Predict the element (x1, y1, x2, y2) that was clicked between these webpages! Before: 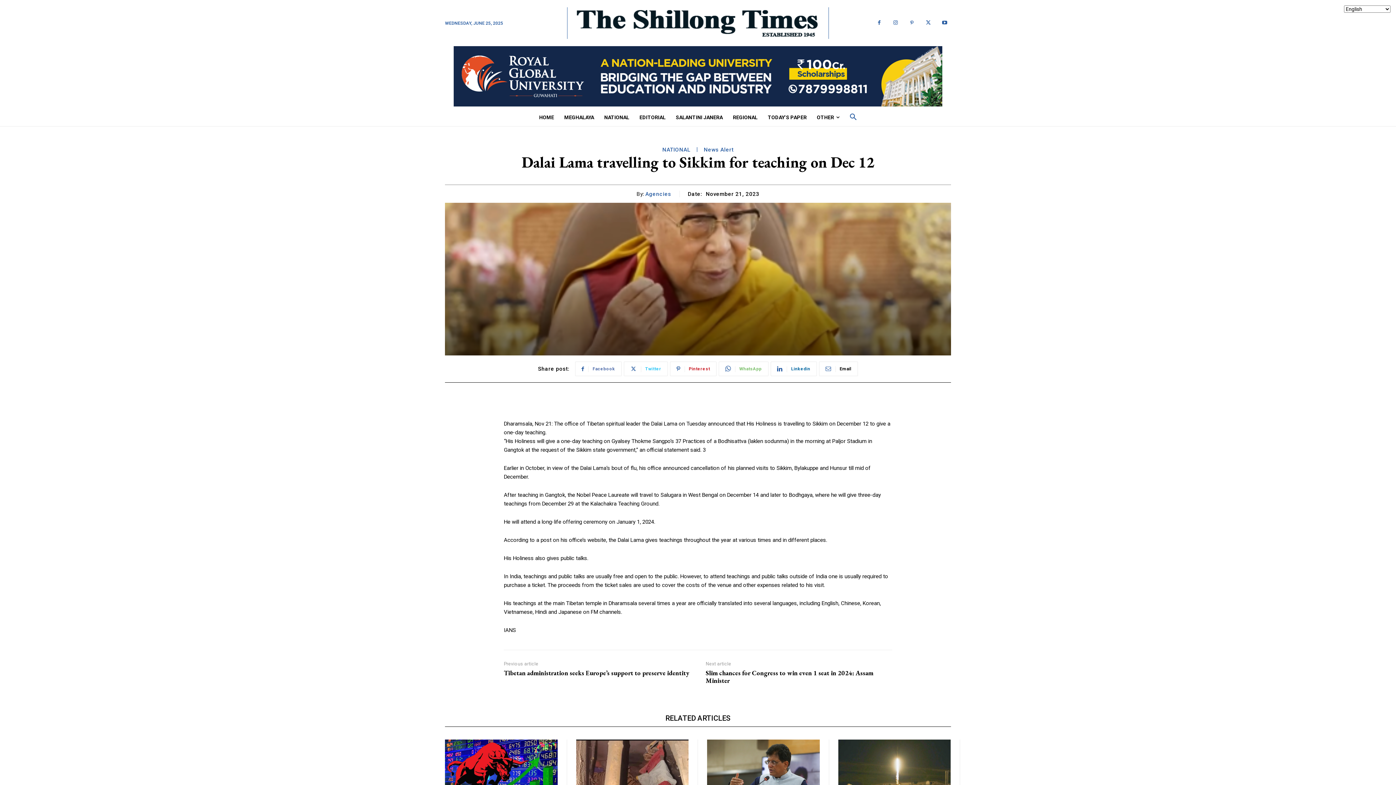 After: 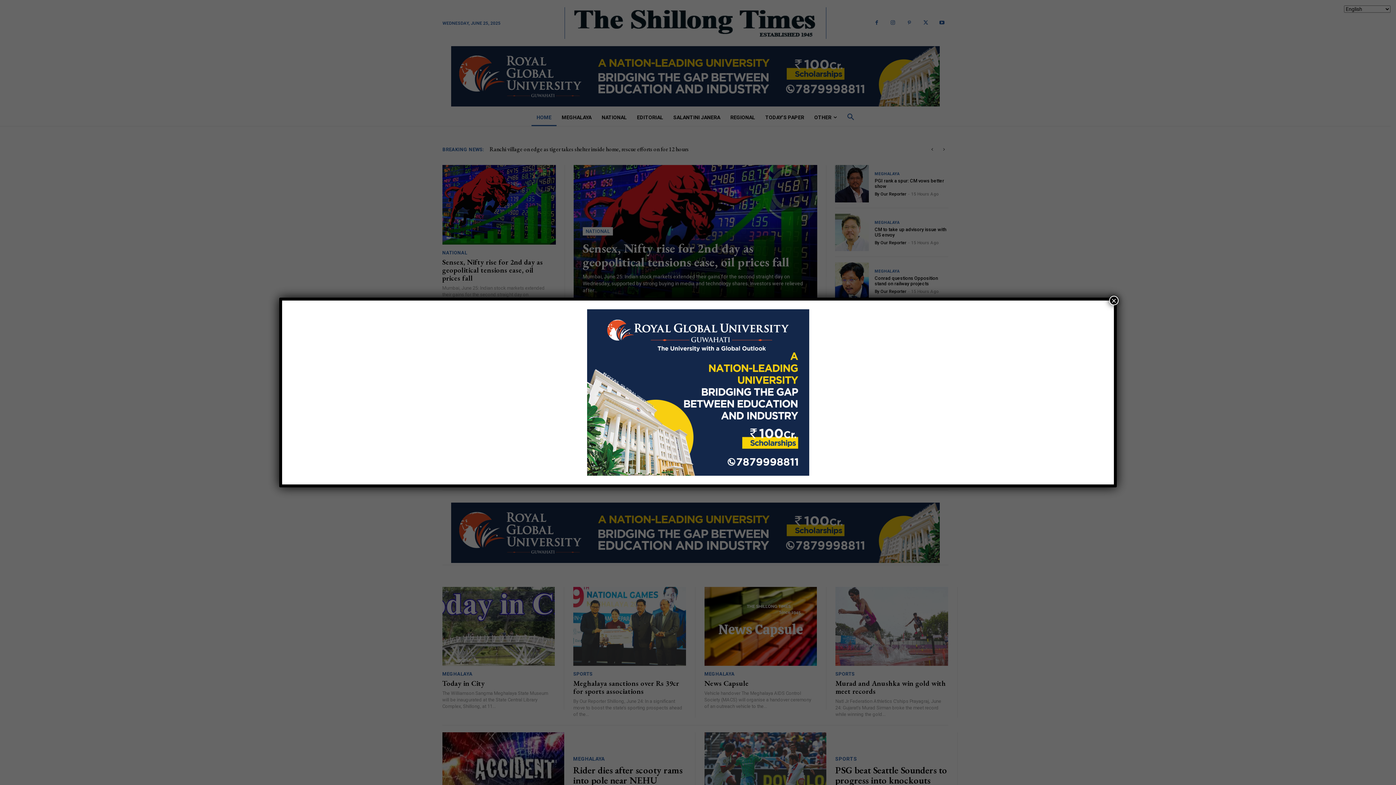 Action: bbox: (574, 9, 820, 37)